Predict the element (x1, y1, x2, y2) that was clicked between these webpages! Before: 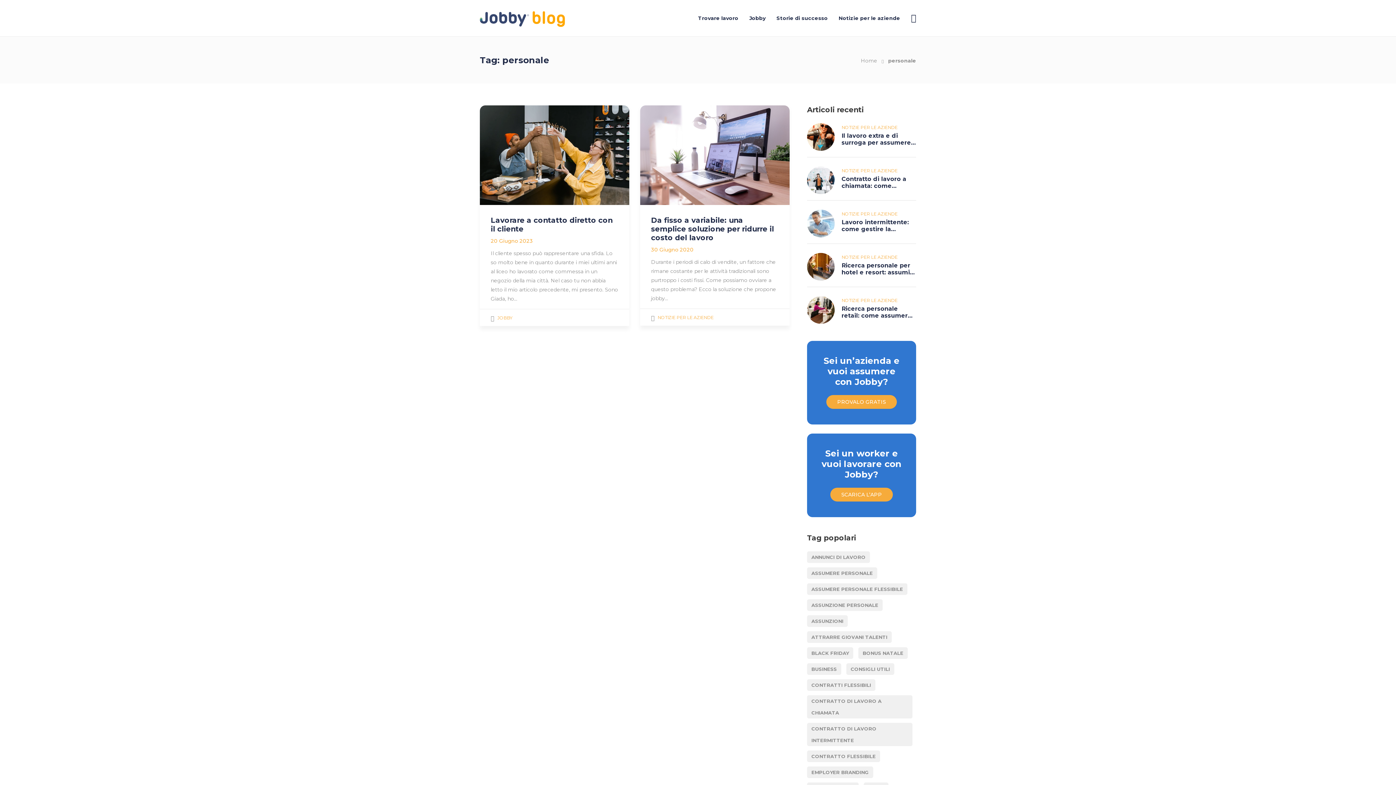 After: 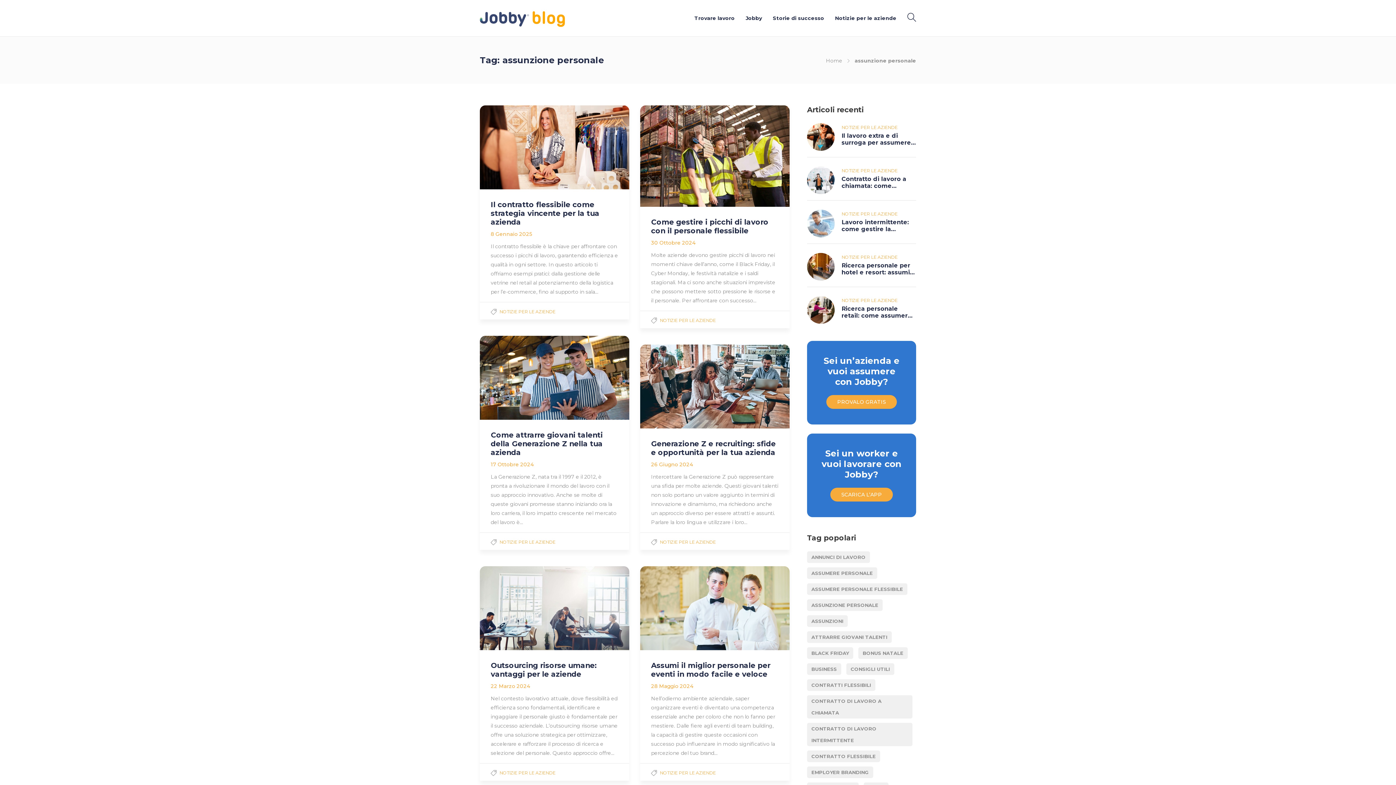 Action: bbox: (807, 599, 882, 611) label: assunzione personale (6 elementi)